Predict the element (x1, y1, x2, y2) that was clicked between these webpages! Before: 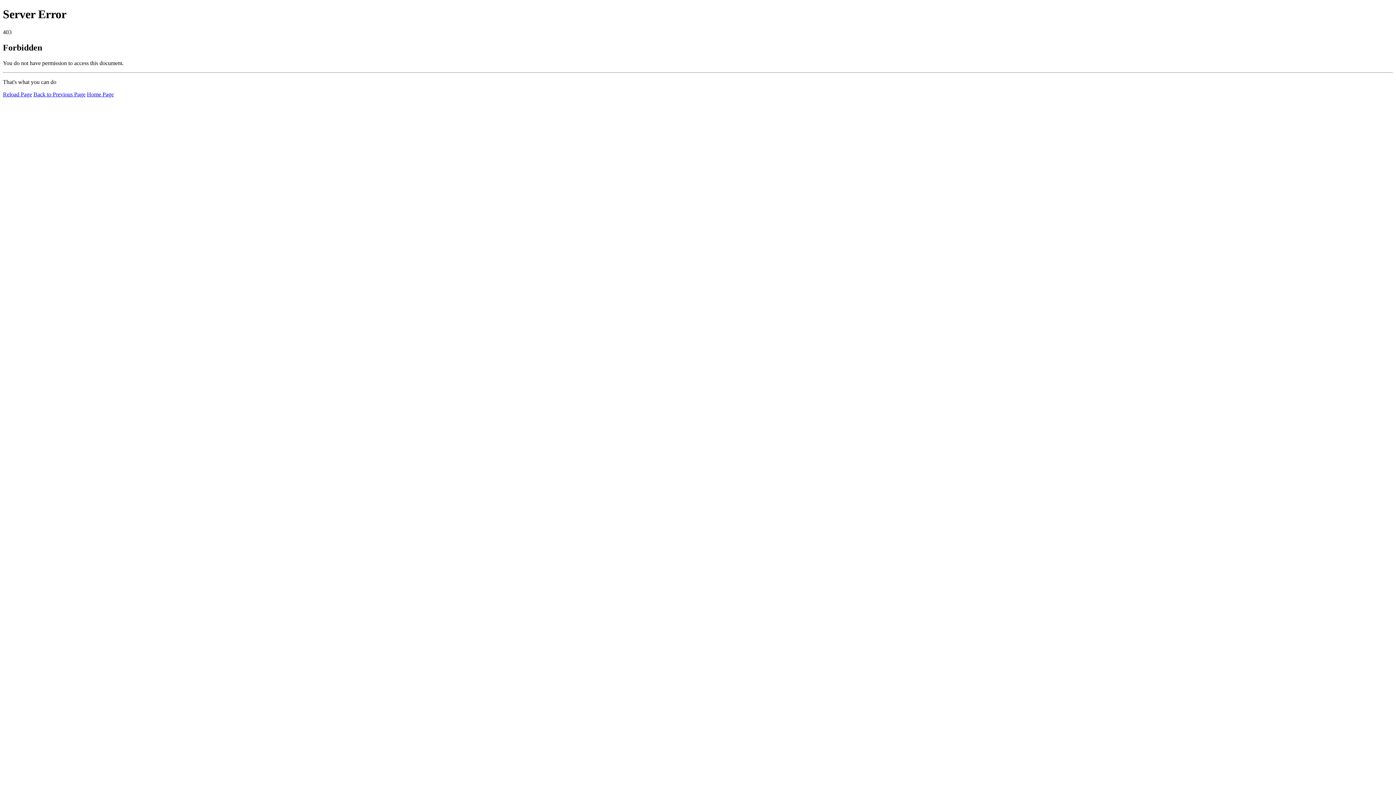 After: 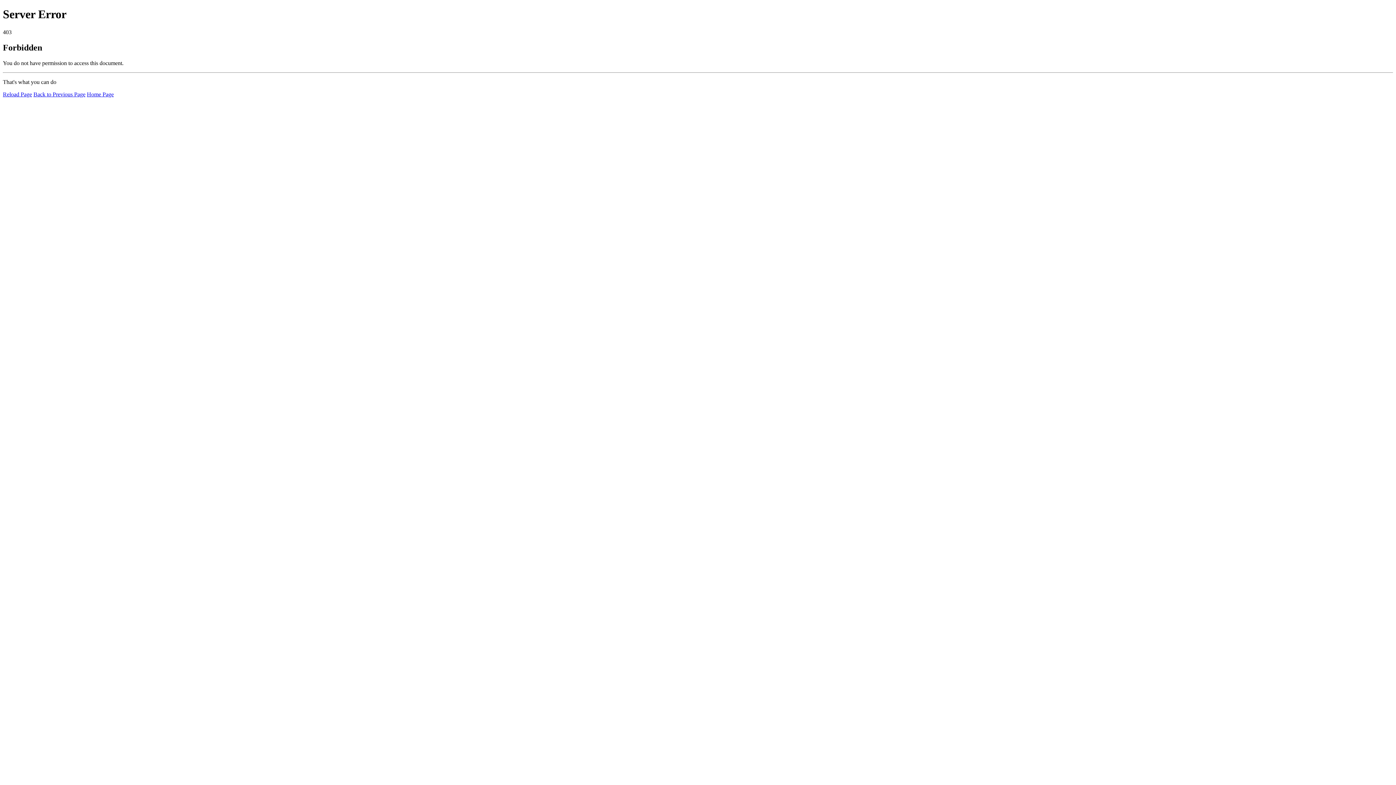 Action: bbox: (86, 91, 113, 97) label: Home Page